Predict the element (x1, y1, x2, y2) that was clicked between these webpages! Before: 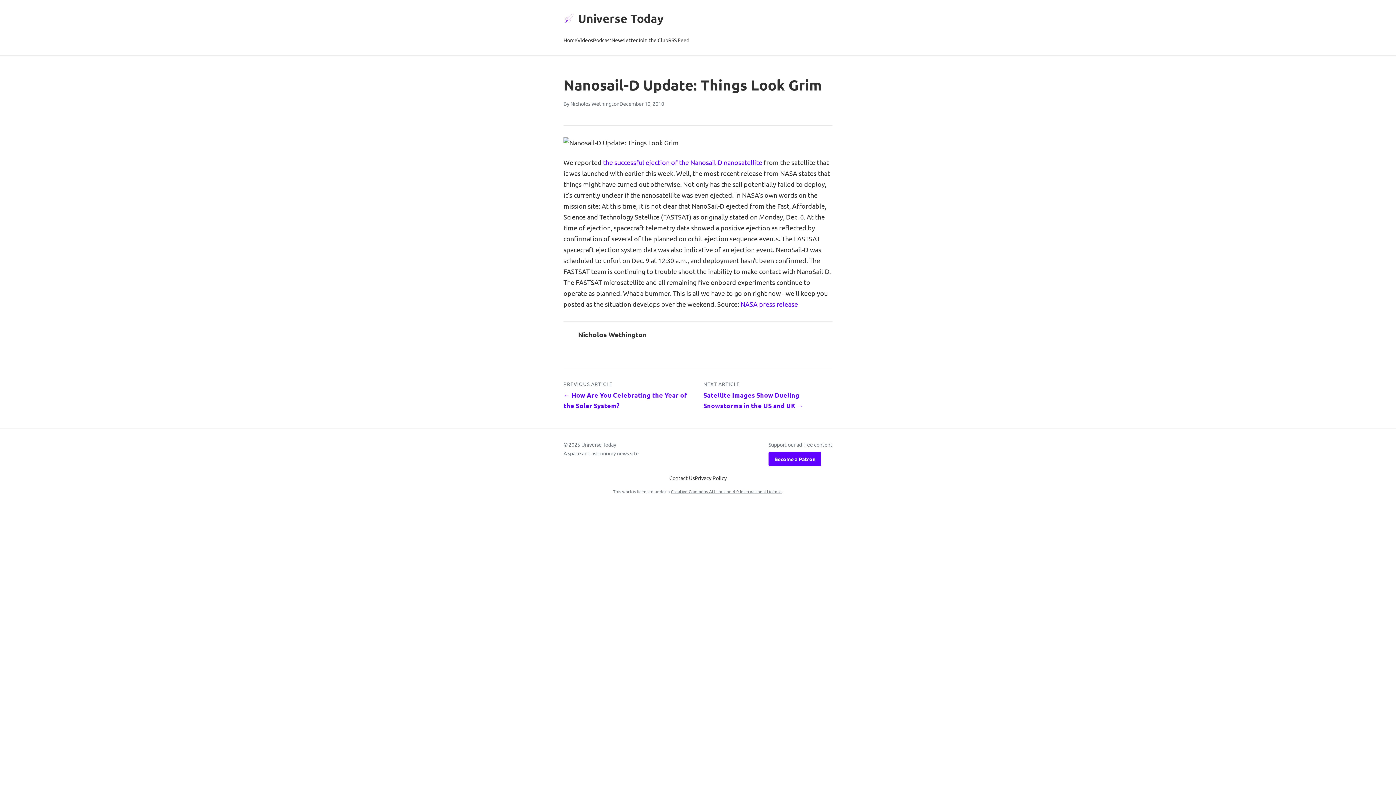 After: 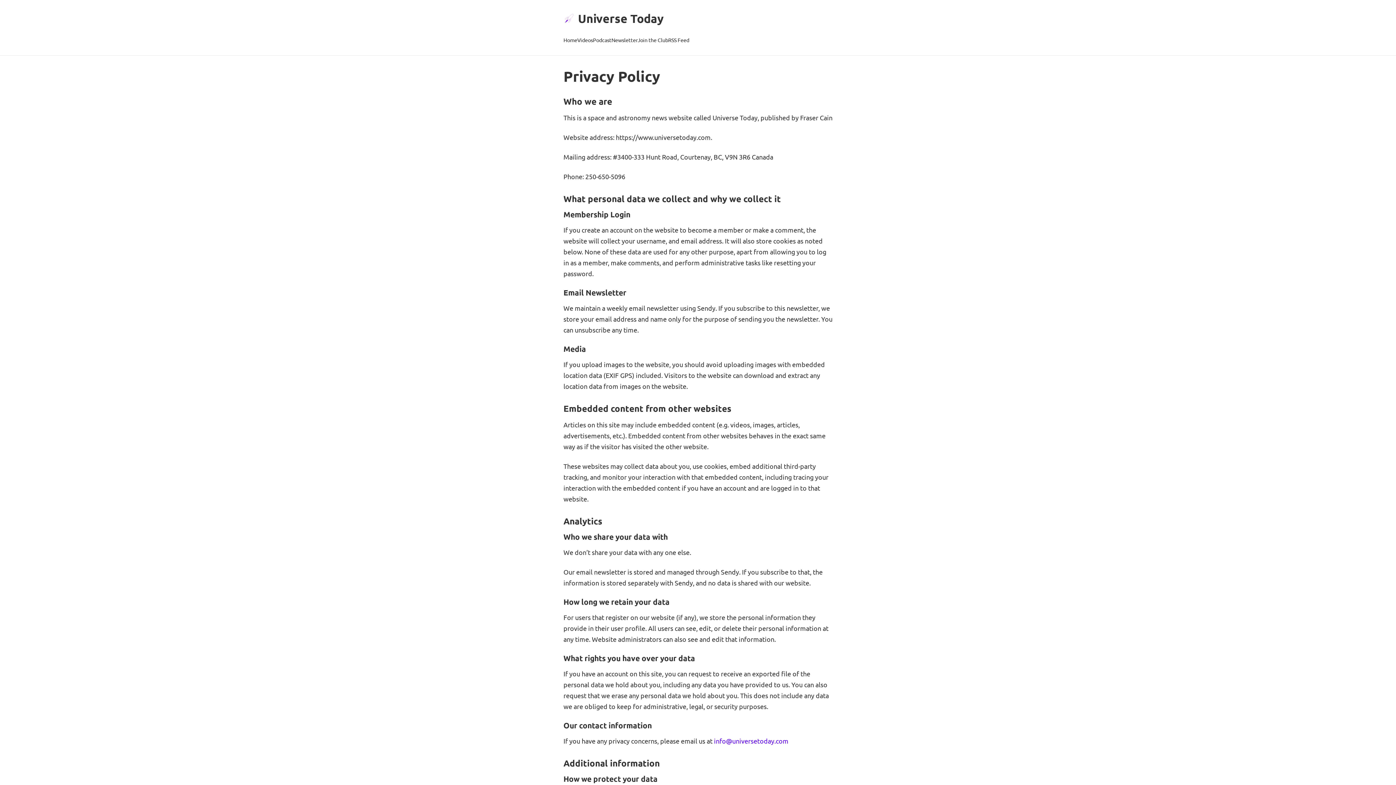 Action: bbox: (694, 472, 726, 484) label: Privacy Policy